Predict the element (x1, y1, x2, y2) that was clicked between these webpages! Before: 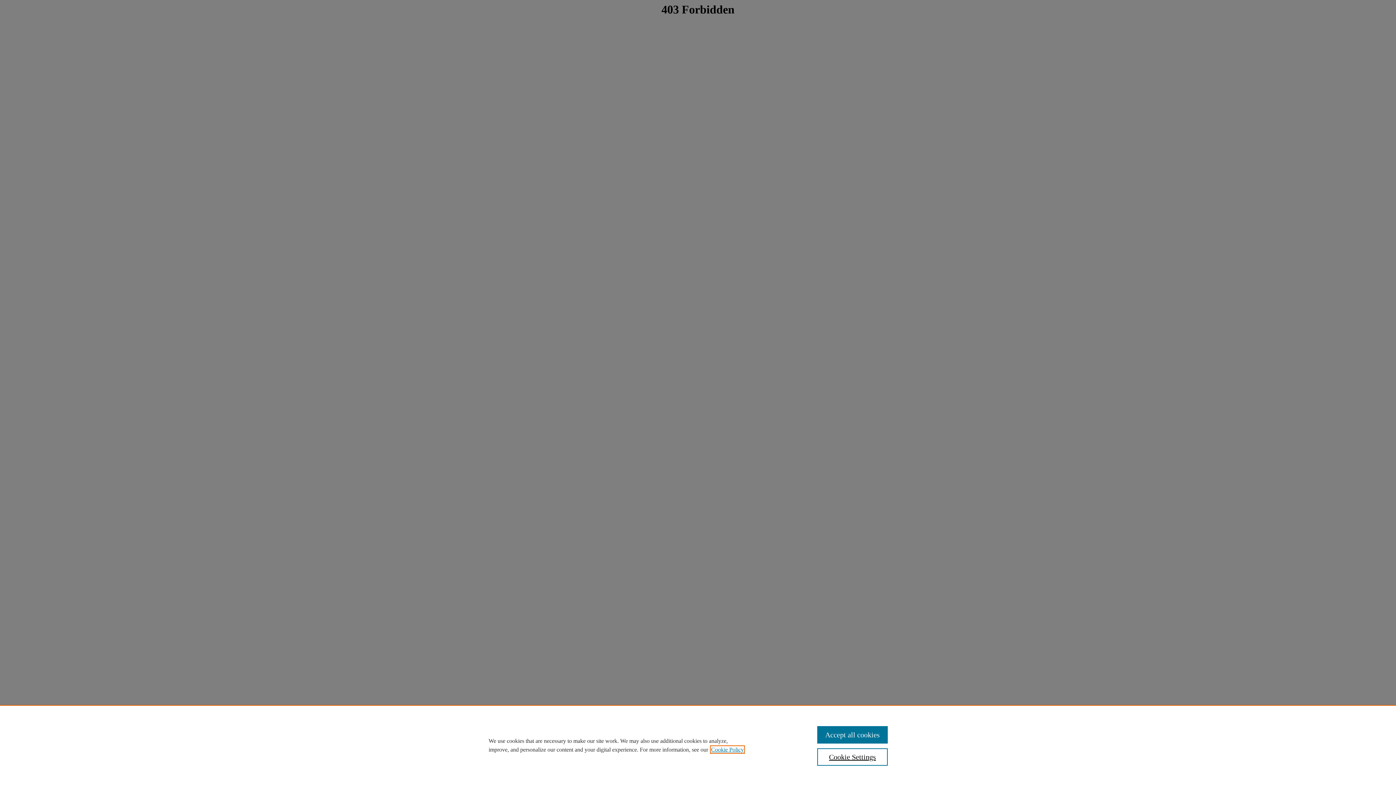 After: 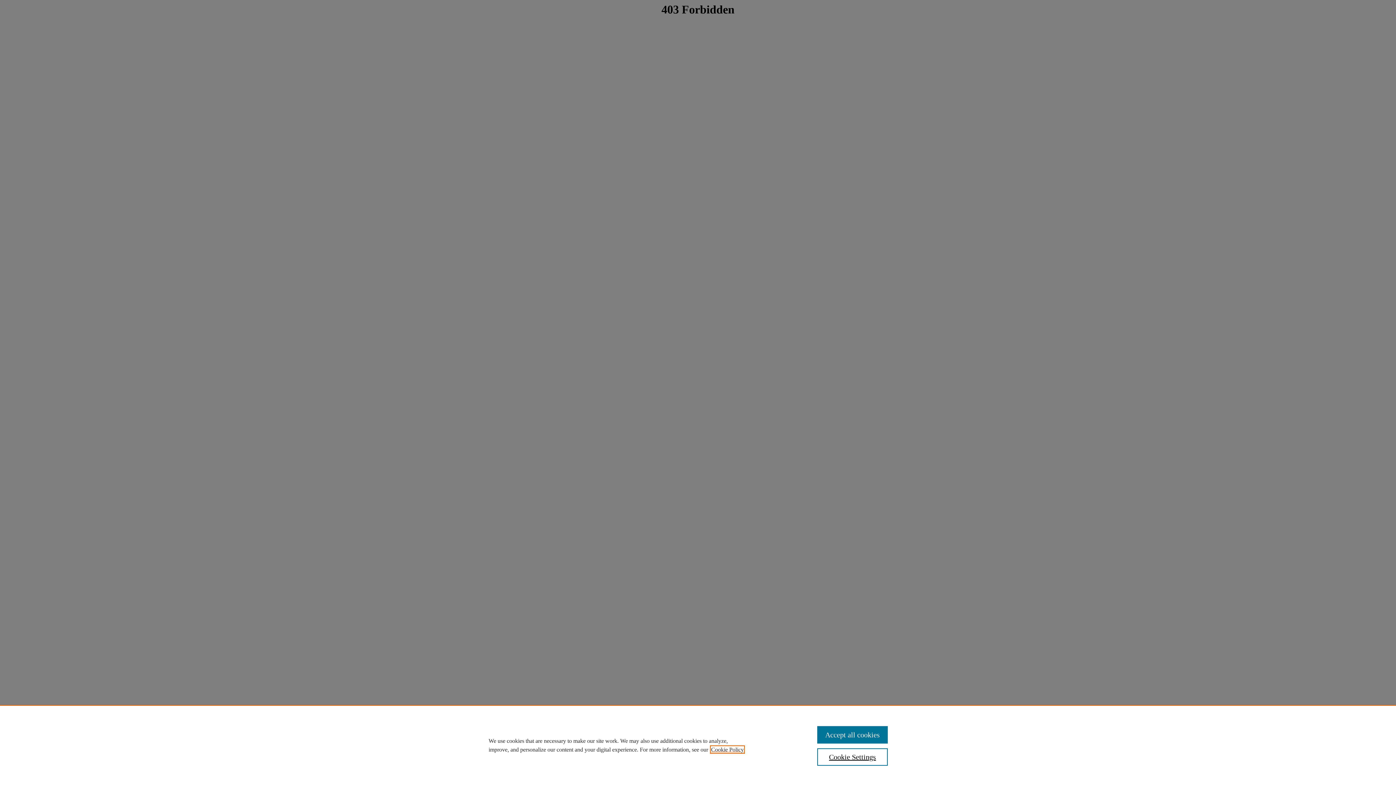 Action: label: , opens in a new tab bbox: (711, 746, 744, 753)